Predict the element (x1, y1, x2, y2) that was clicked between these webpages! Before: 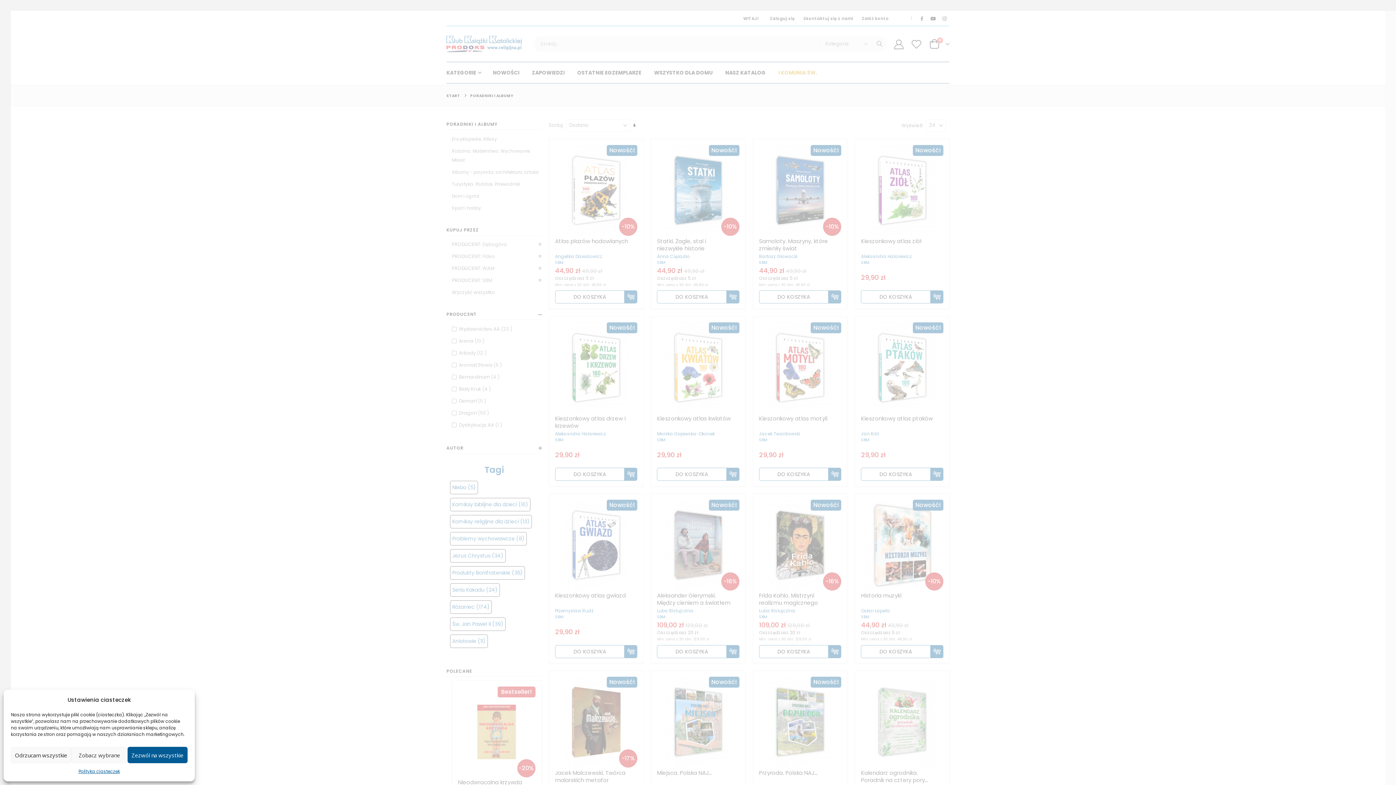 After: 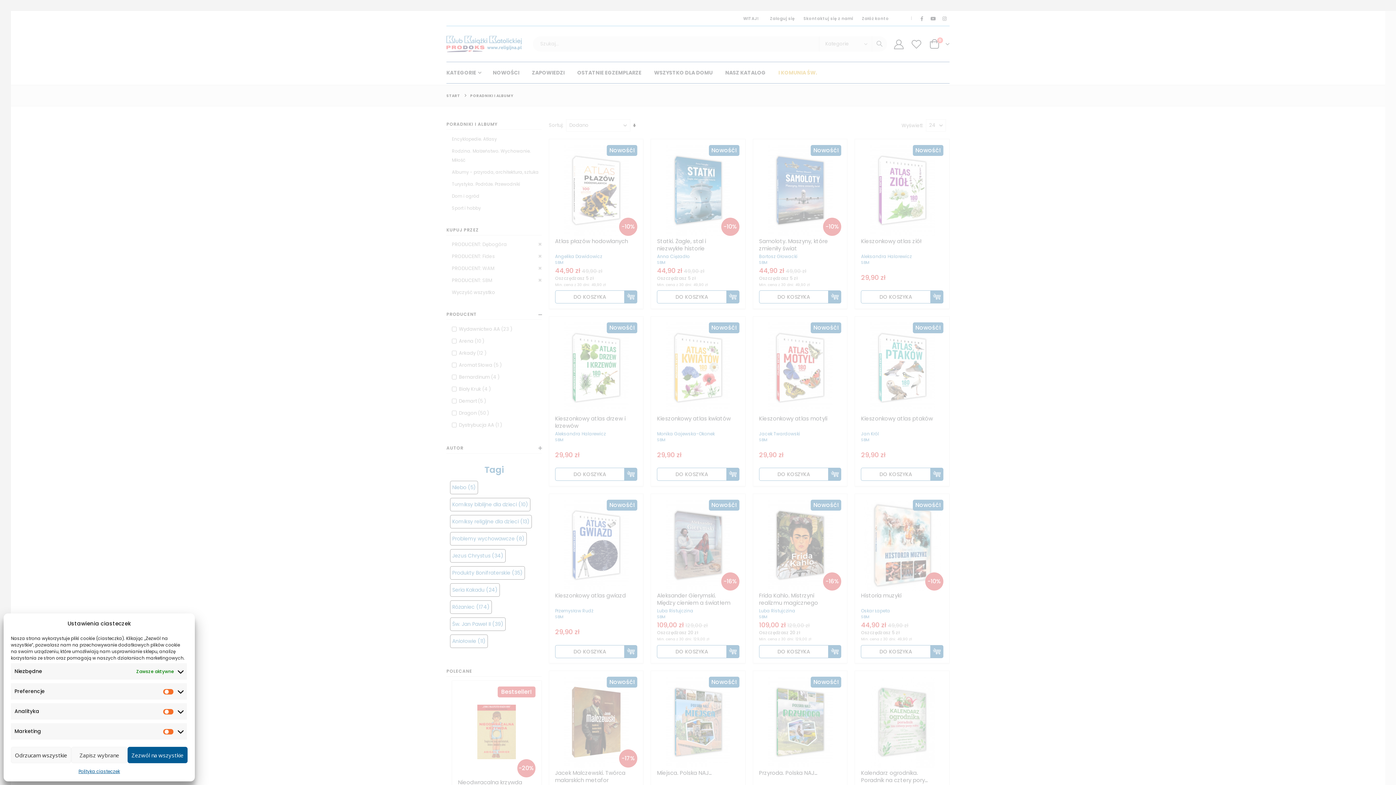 Action: label: Zobacz wybrane bbox: (71, 747, 127, 763)